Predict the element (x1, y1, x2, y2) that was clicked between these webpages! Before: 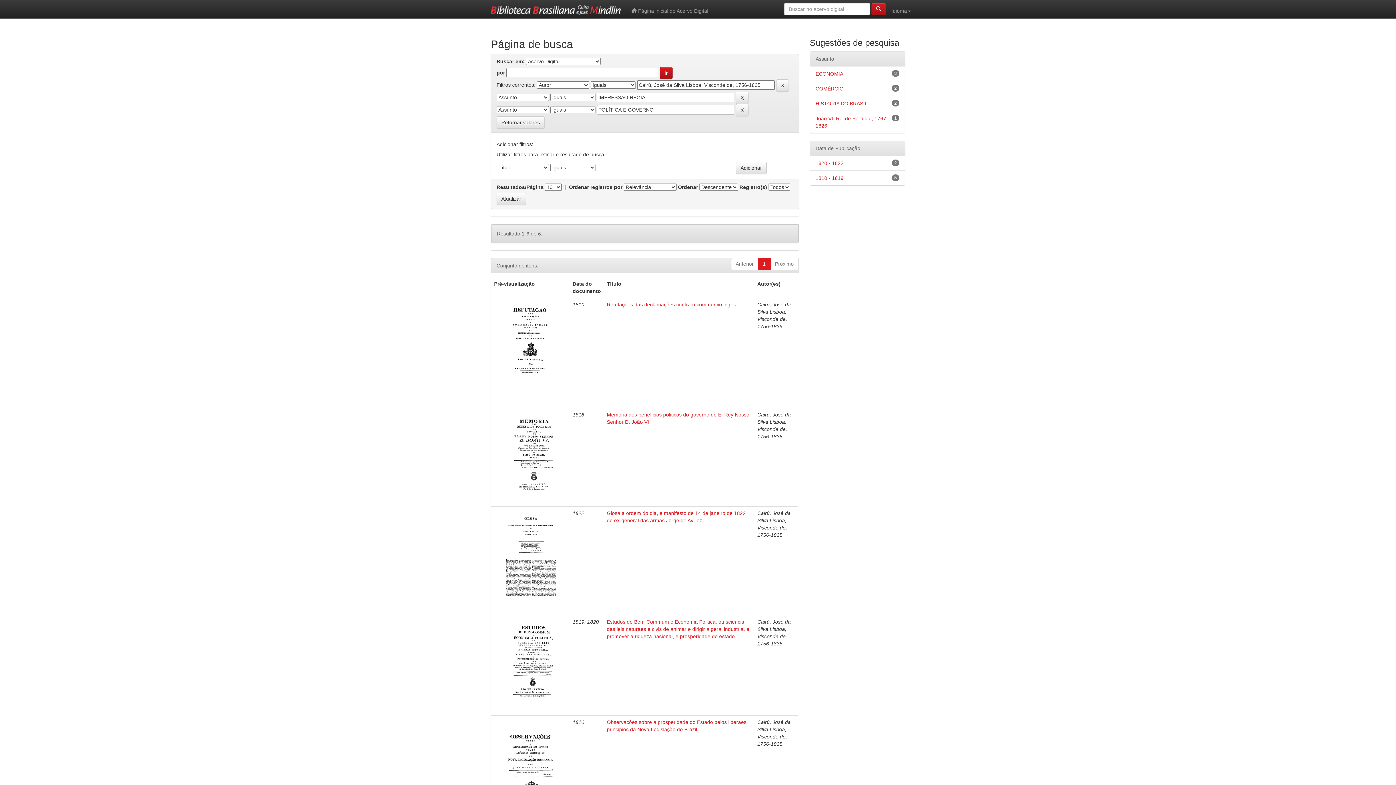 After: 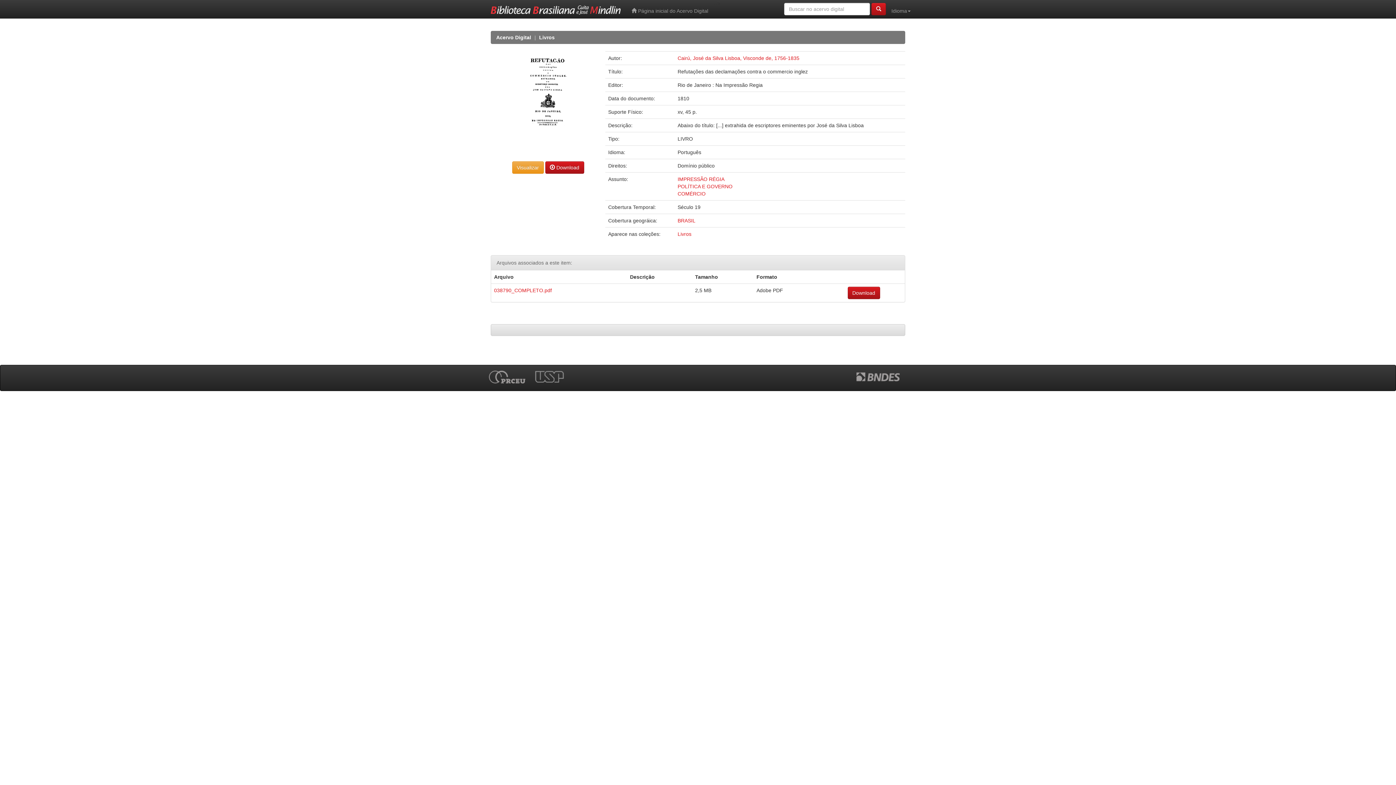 Action: bbox: (494, 349, 567, 355)